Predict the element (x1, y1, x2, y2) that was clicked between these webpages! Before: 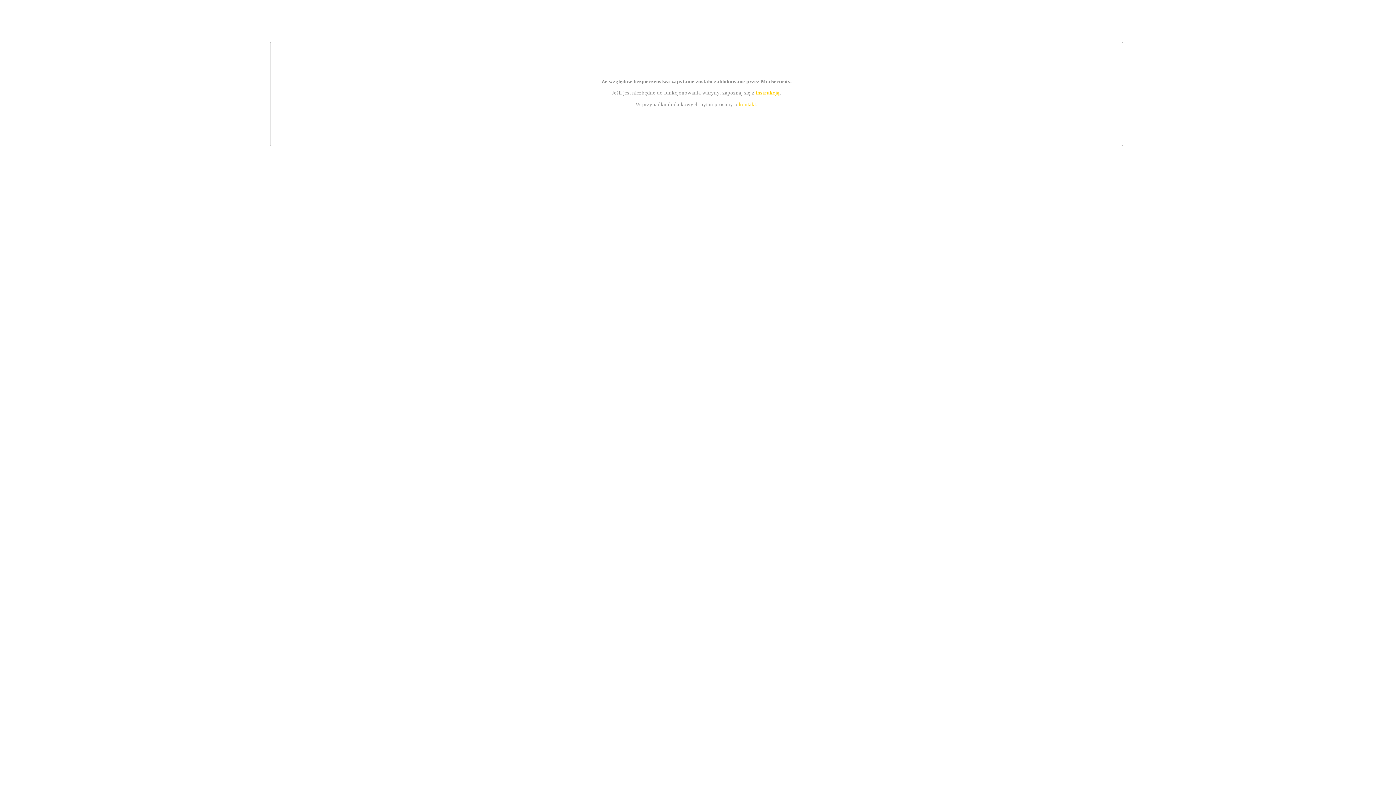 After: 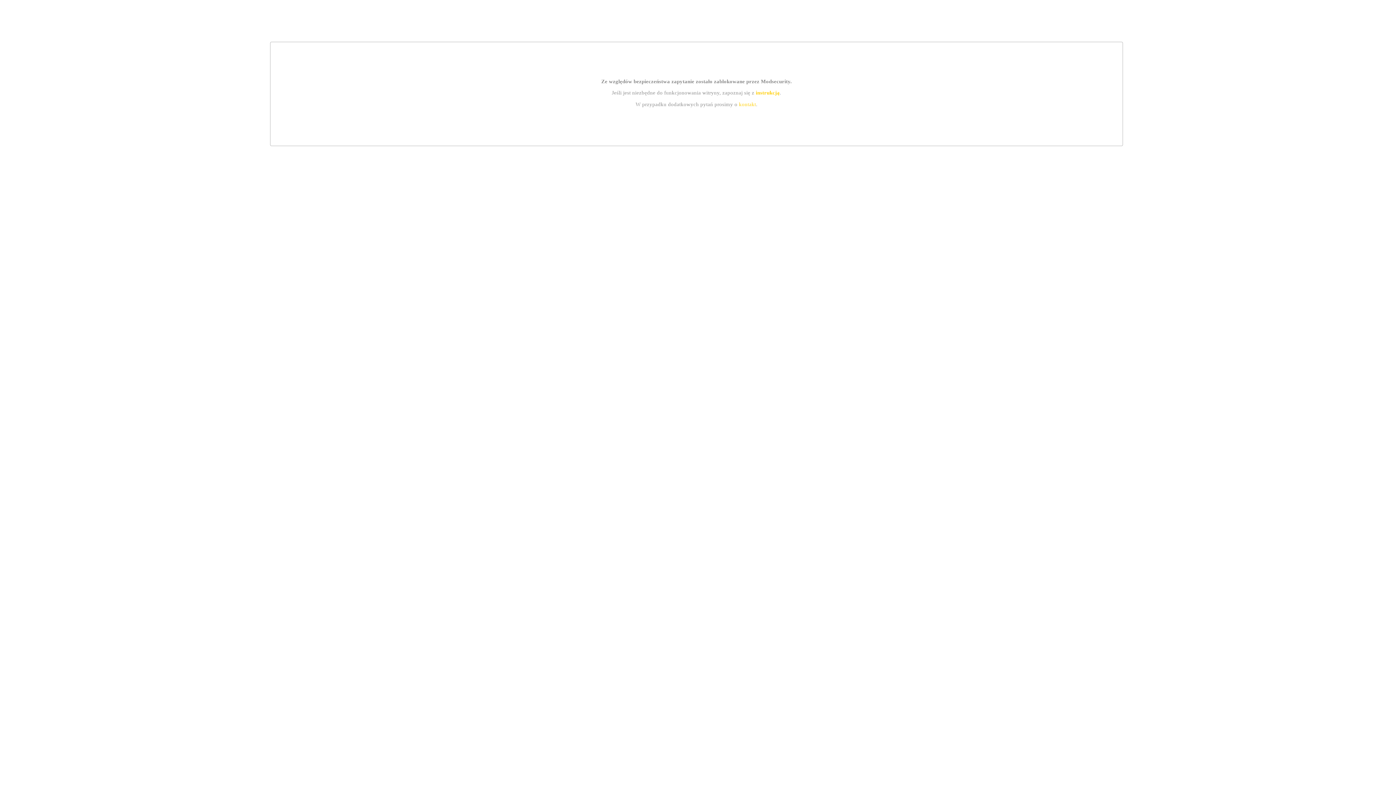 Action: bbox: (739, 101, 756, 107) label: kontakt